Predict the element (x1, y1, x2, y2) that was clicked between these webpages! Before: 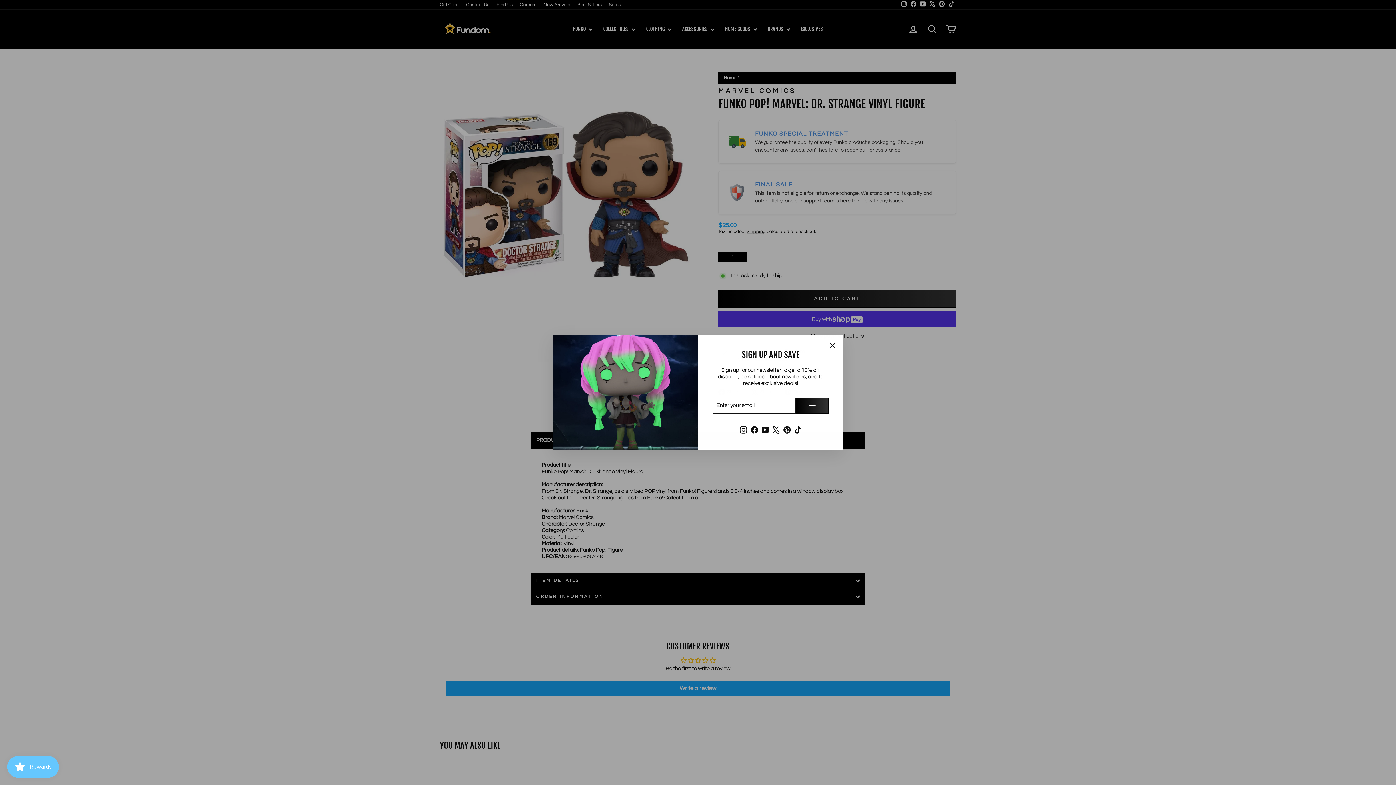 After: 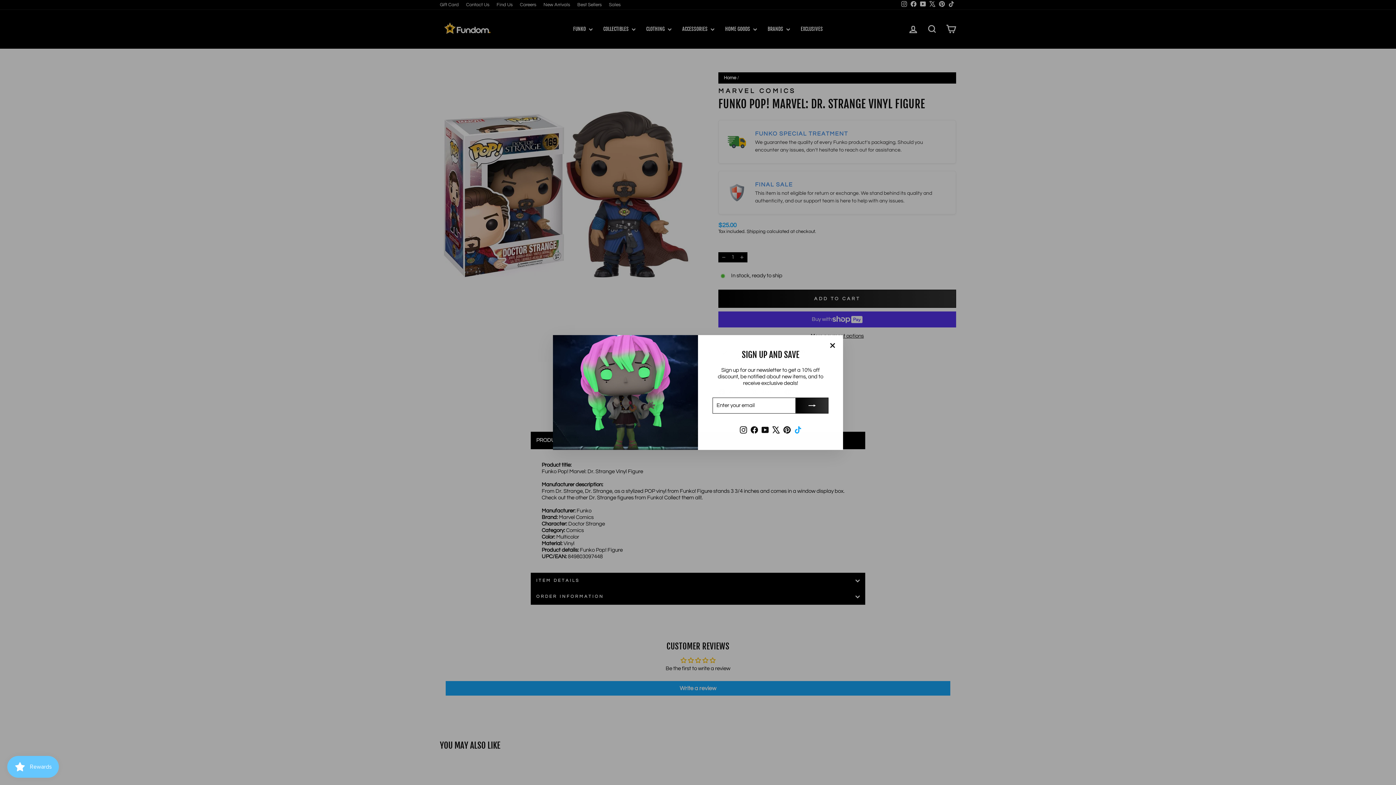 Action: bbox: (792, 424, 803, 435) label: TikTok